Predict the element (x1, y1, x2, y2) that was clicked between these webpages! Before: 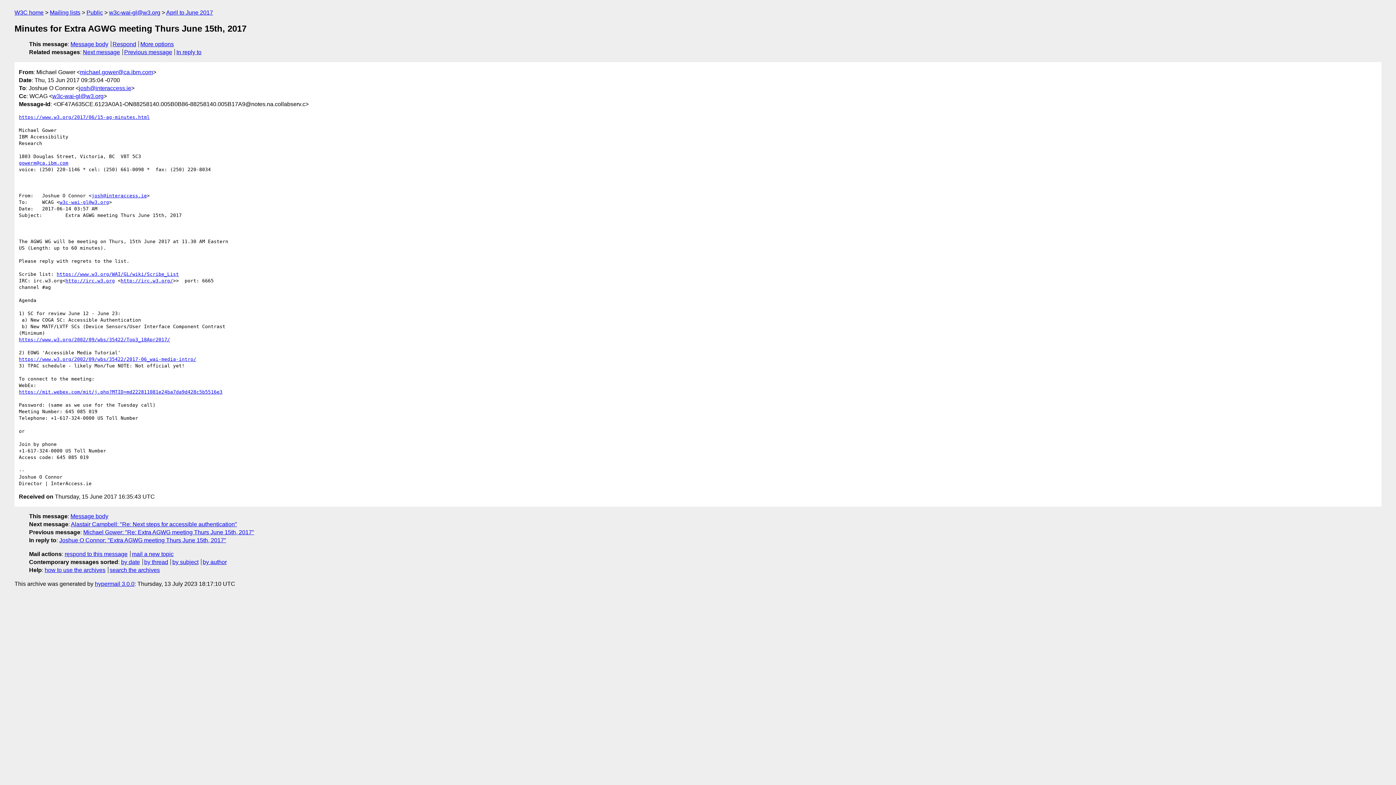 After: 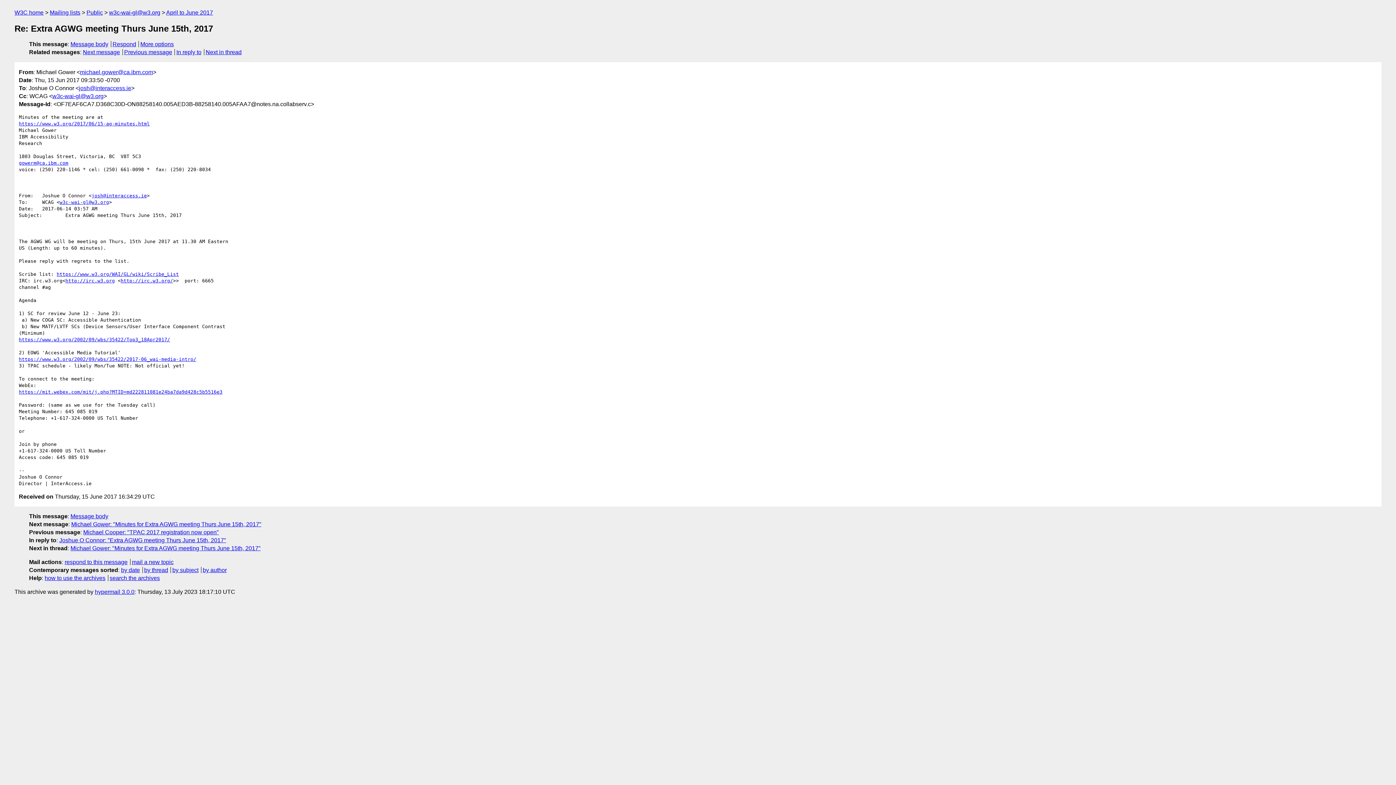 Action: bbox: (83, 529, 254, 535) label: Michael Gower: "Re: Extra AGWG meeting Thurs June 15th, 2017"